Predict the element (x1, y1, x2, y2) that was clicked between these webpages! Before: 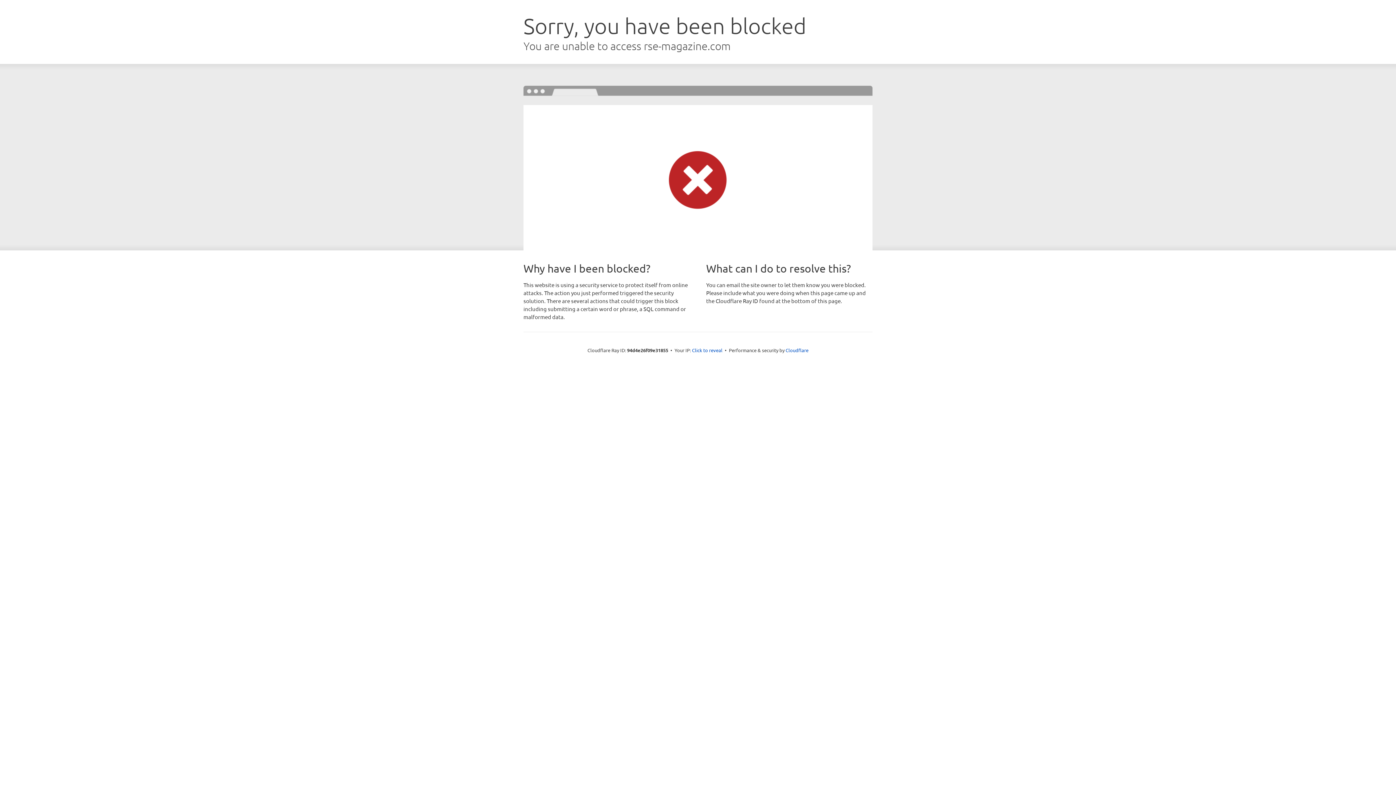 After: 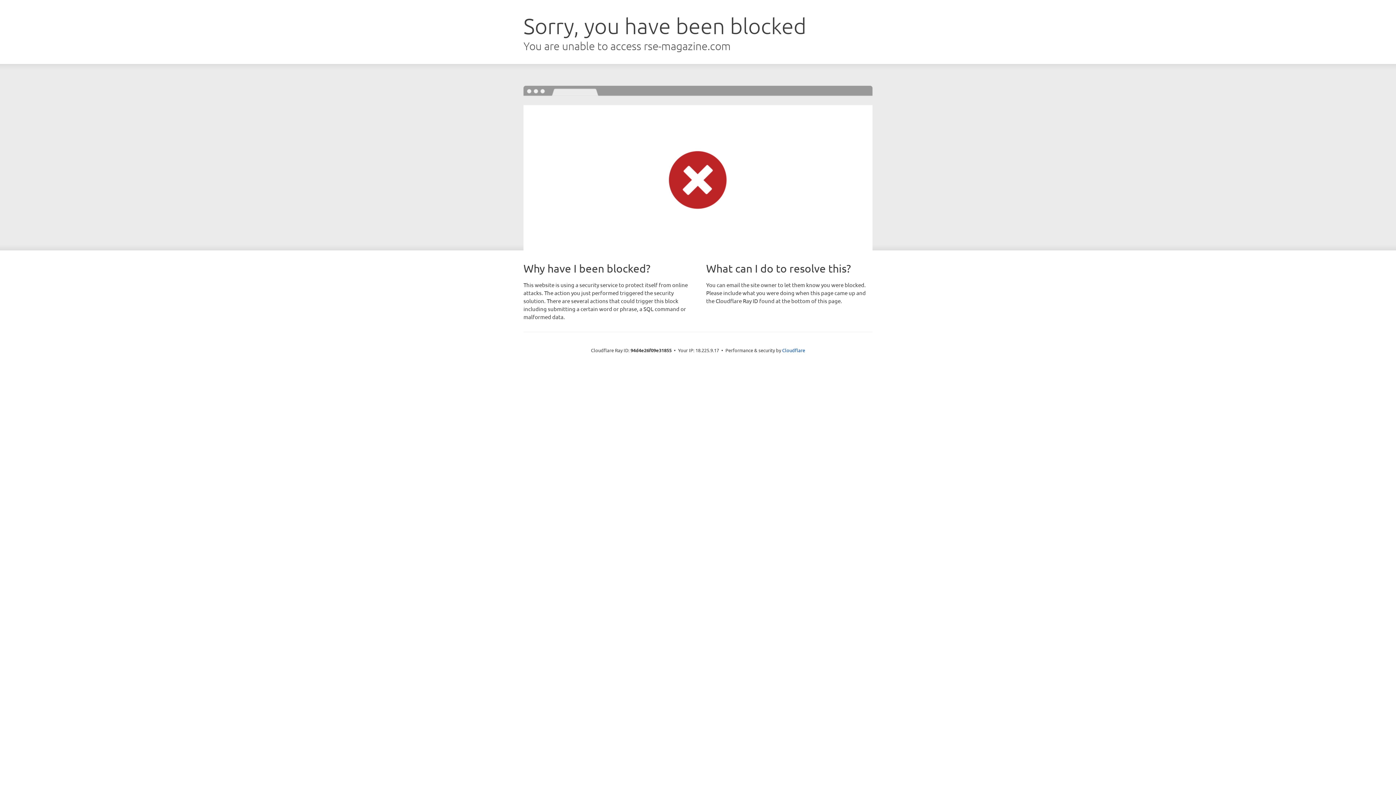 Action: label: Click to reveal bbox: (692, 346, 722, 353)